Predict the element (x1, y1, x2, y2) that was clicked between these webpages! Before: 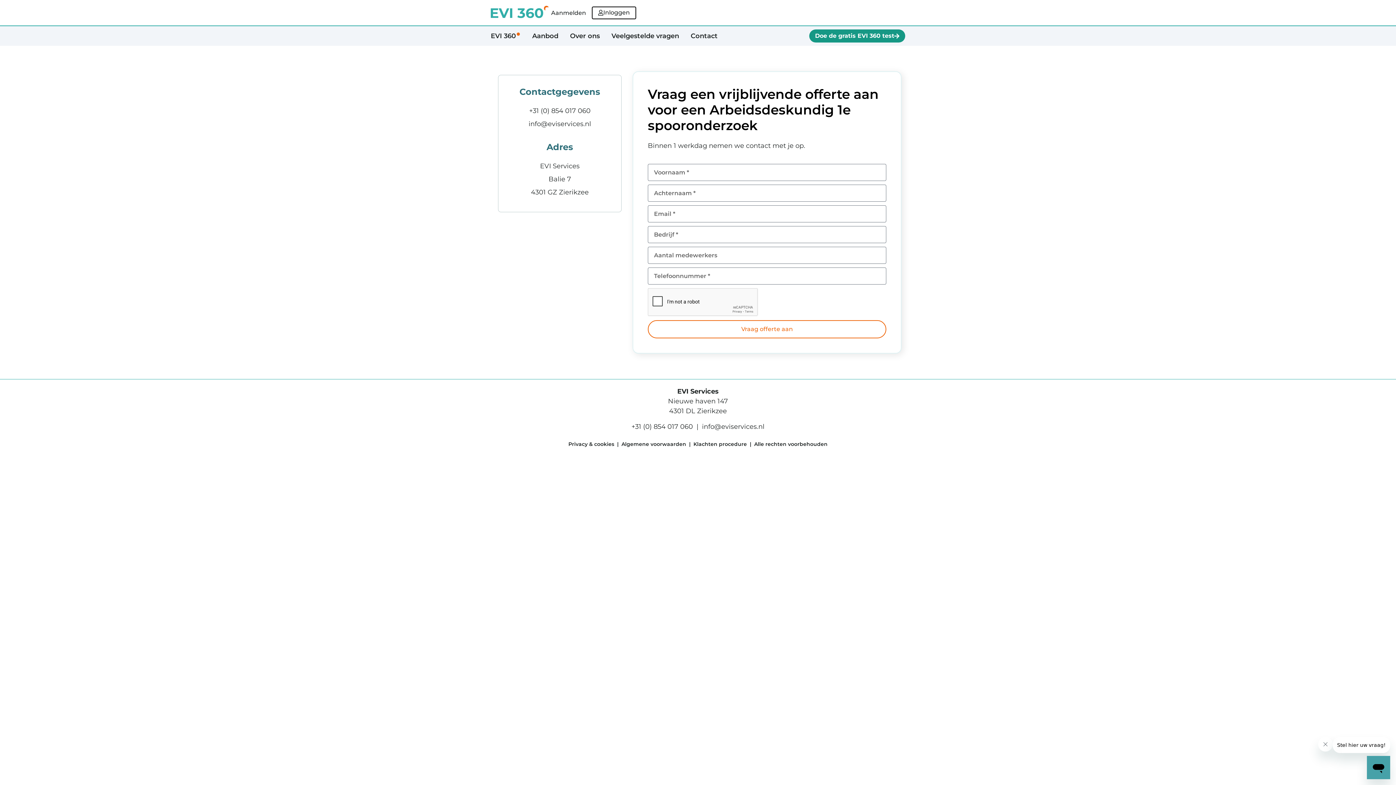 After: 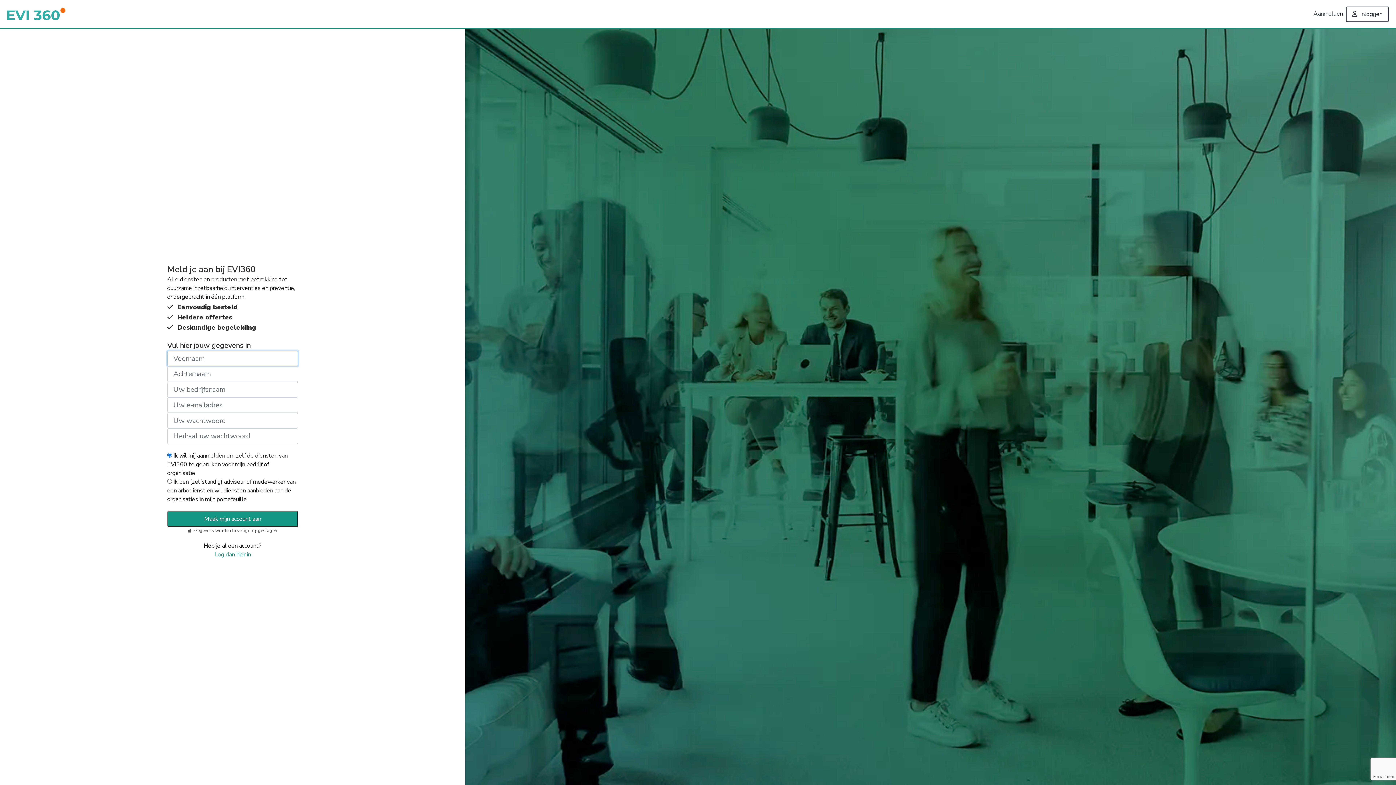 Action: label: Aanmelden bbox: (545, 7, 592, 18)